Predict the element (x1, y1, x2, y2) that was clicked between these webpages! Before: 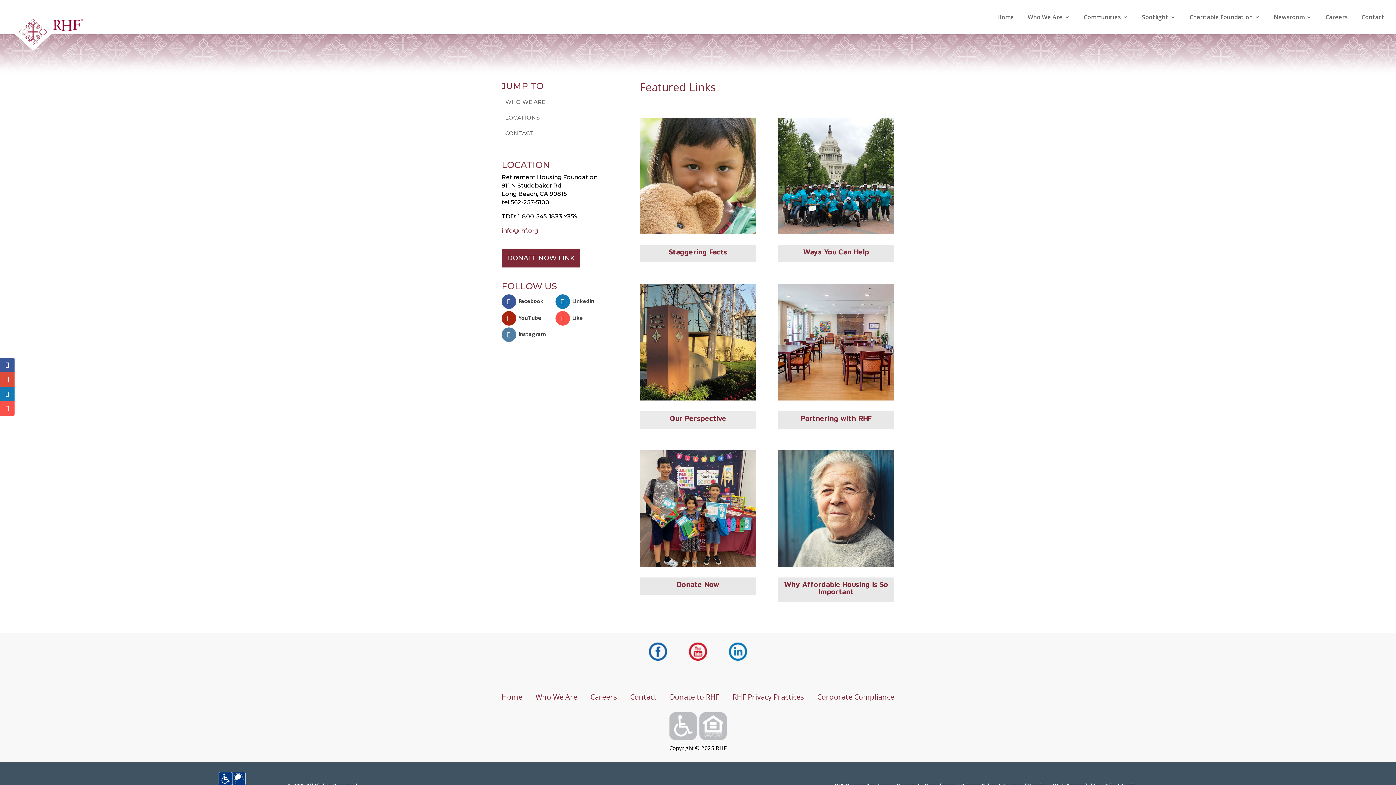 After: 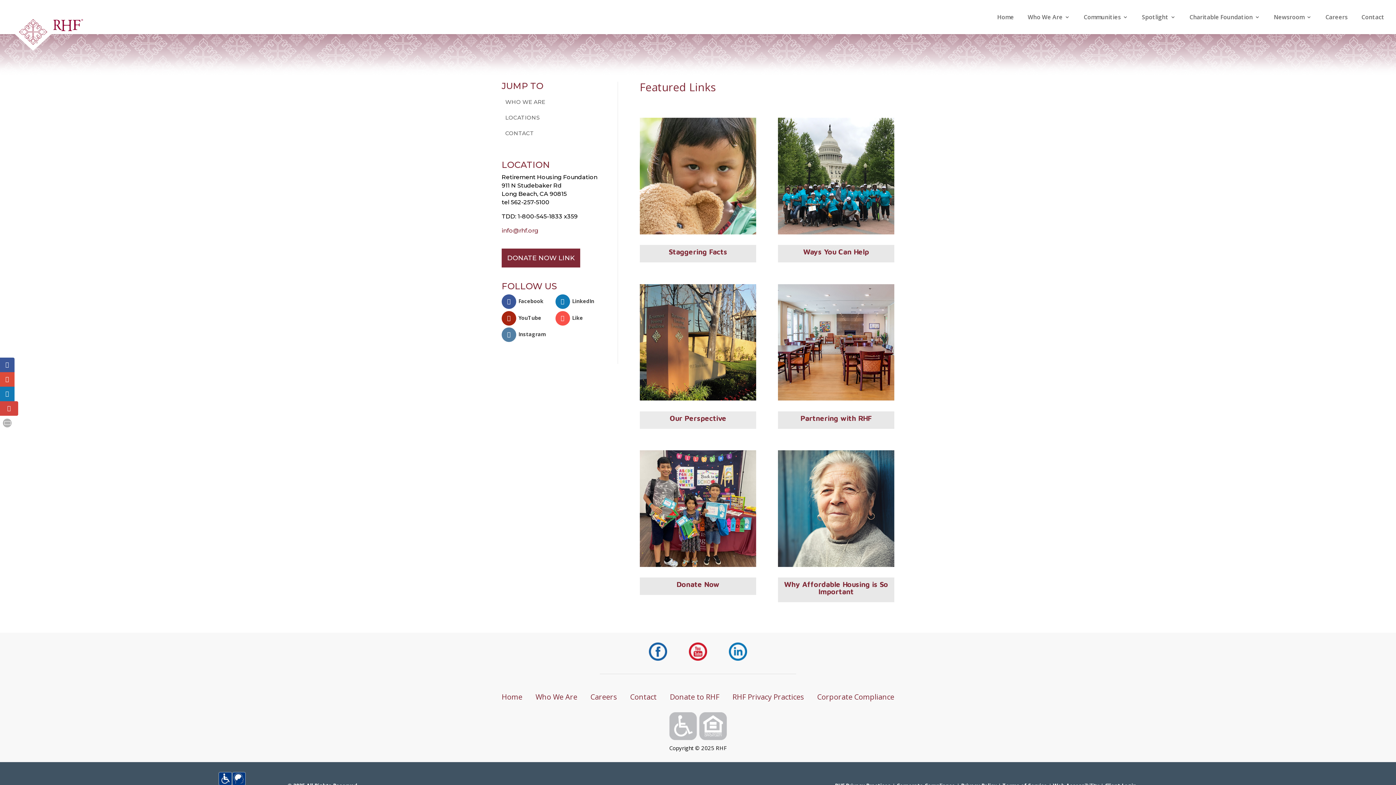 Action: bbox: (0, 401, 14, 416)